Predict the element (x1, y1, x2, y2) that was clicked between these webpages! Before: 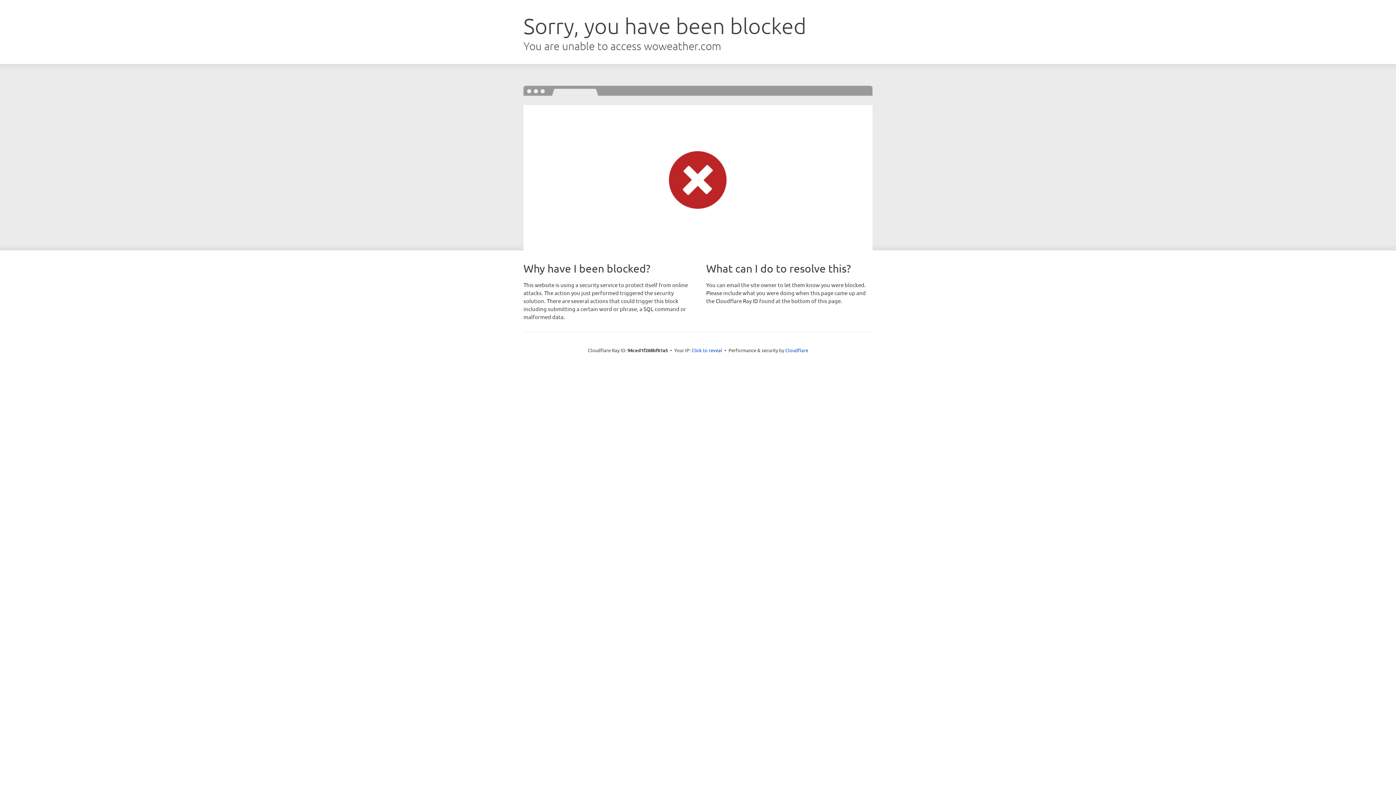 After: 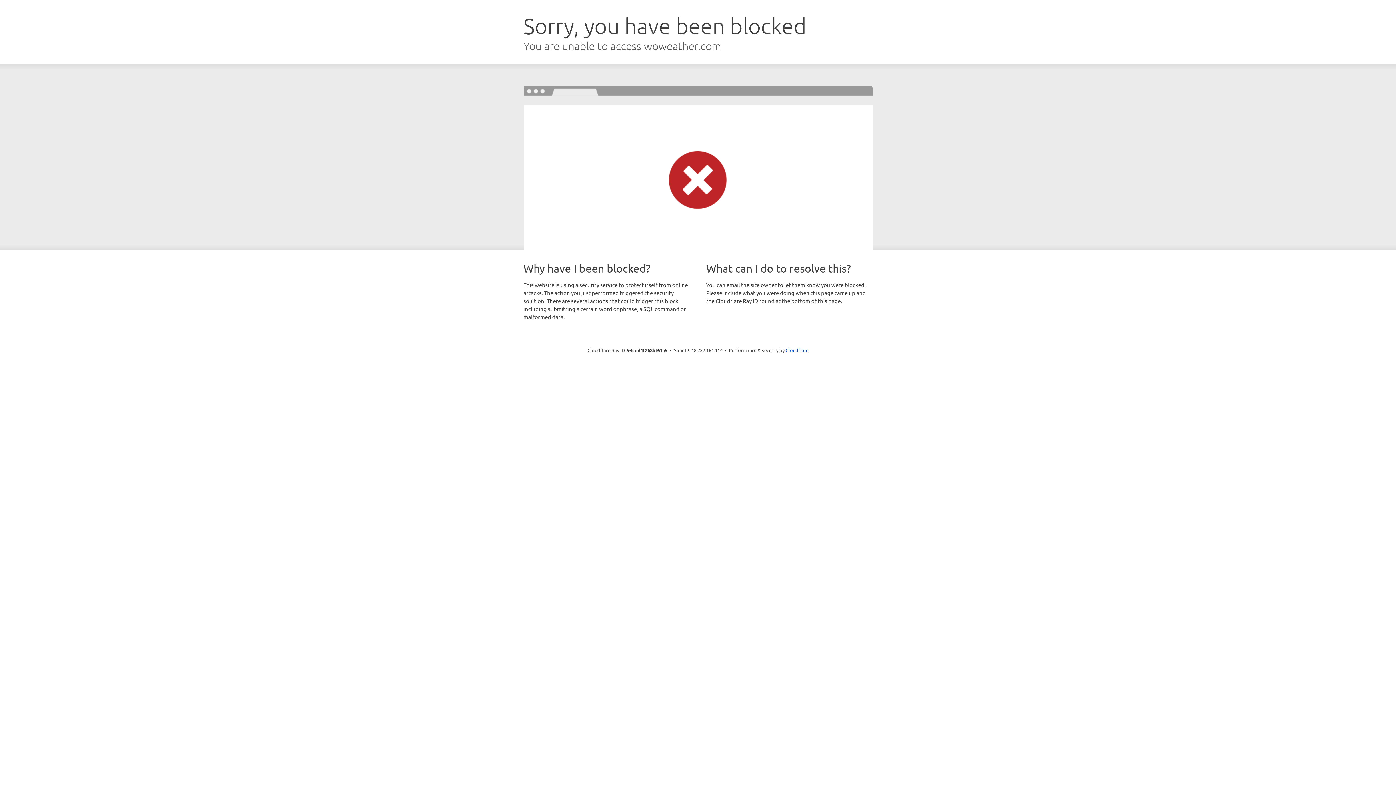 Action: label: Click to reveal bbox: (691, 346, 722, 353)